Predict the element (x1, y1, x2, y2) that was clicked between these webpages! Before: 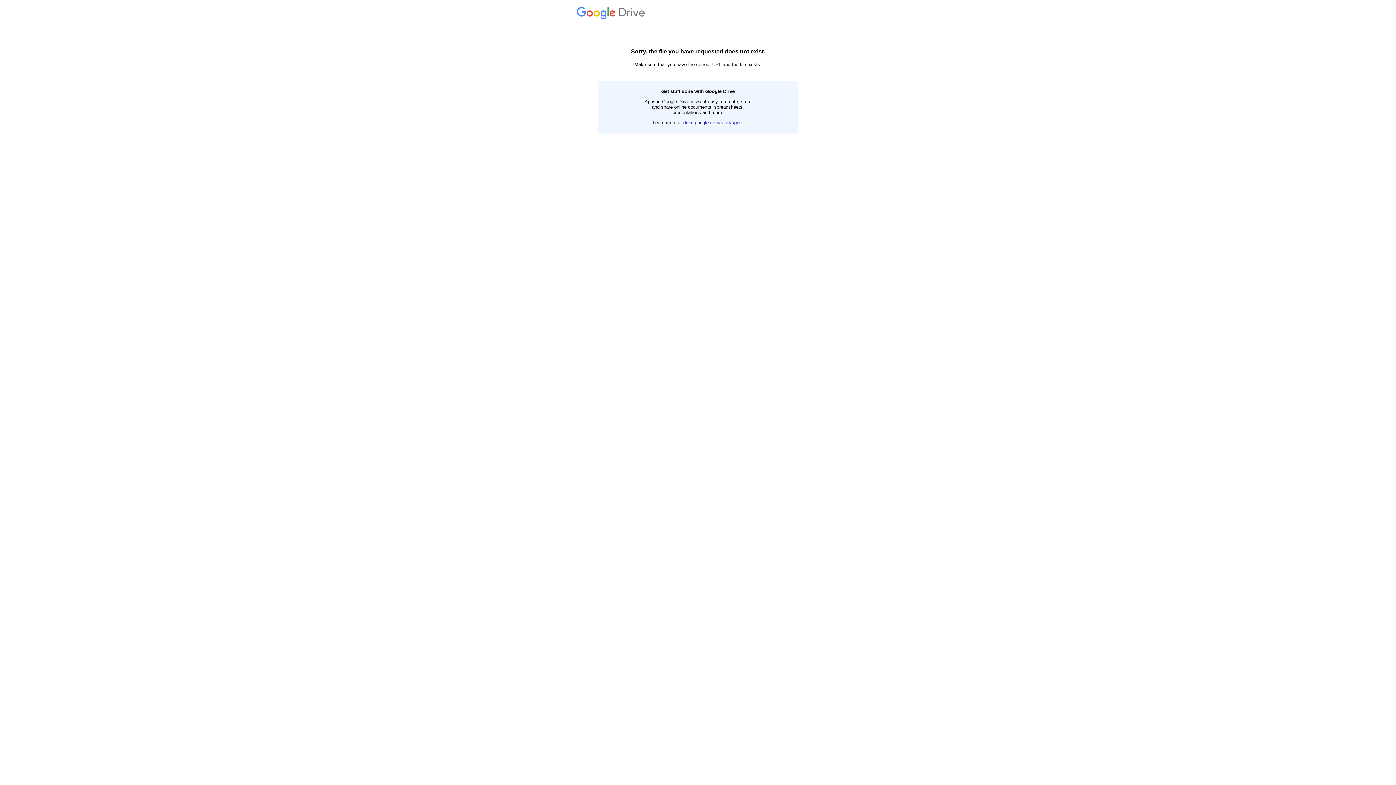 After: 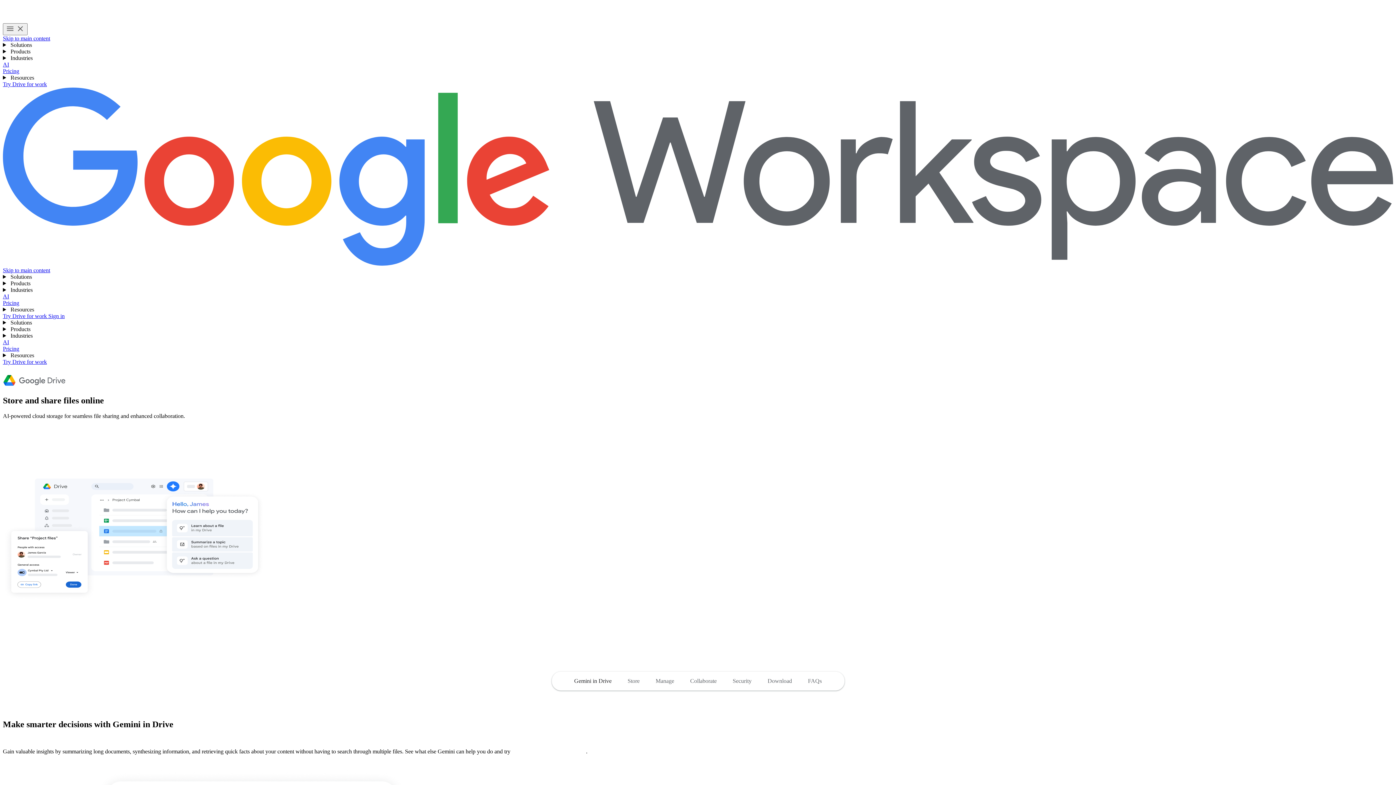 Action: bbox: (576, 14, 647, 19) label:  Drive